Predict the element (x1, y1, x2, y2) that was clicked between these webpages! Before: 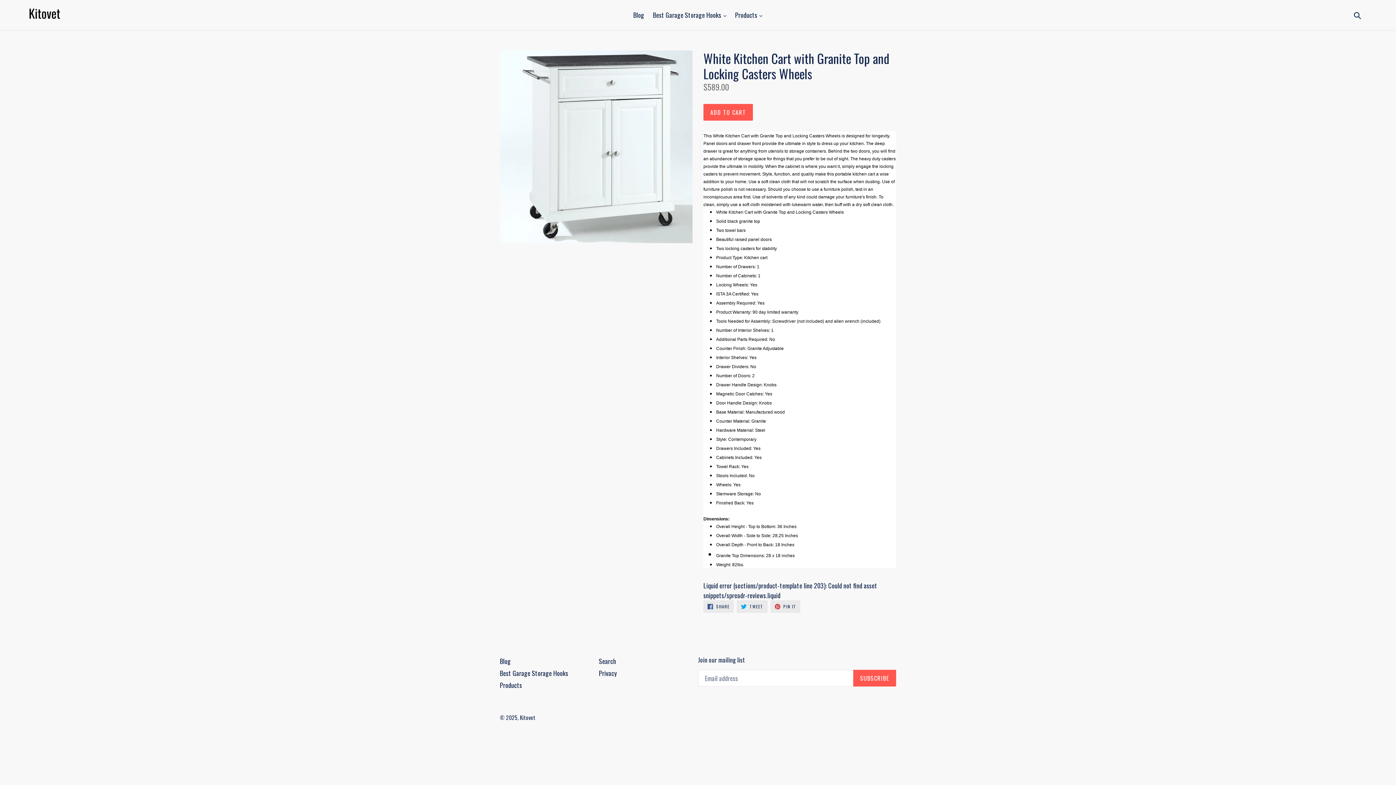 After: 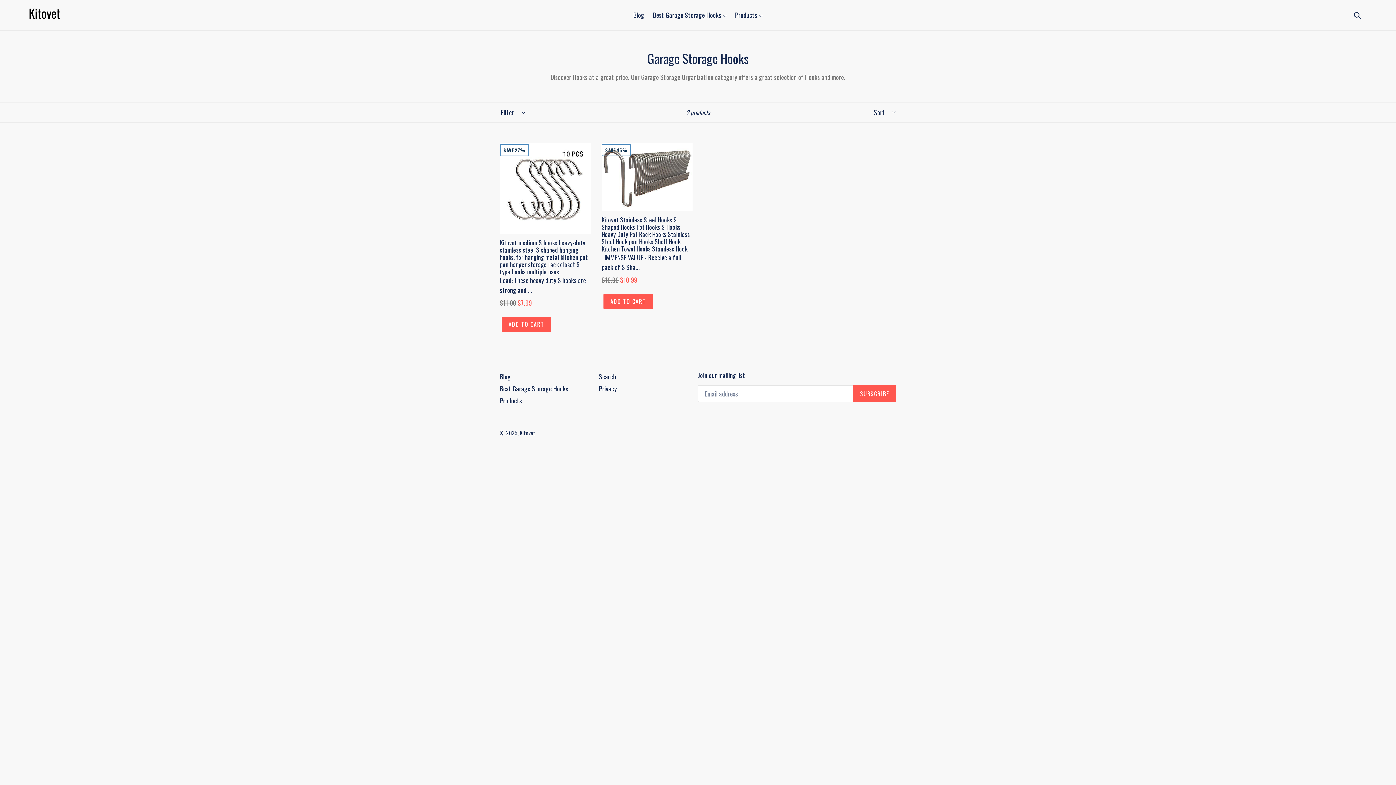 Action: bbox: (500, 680, 522, 690) label: Products